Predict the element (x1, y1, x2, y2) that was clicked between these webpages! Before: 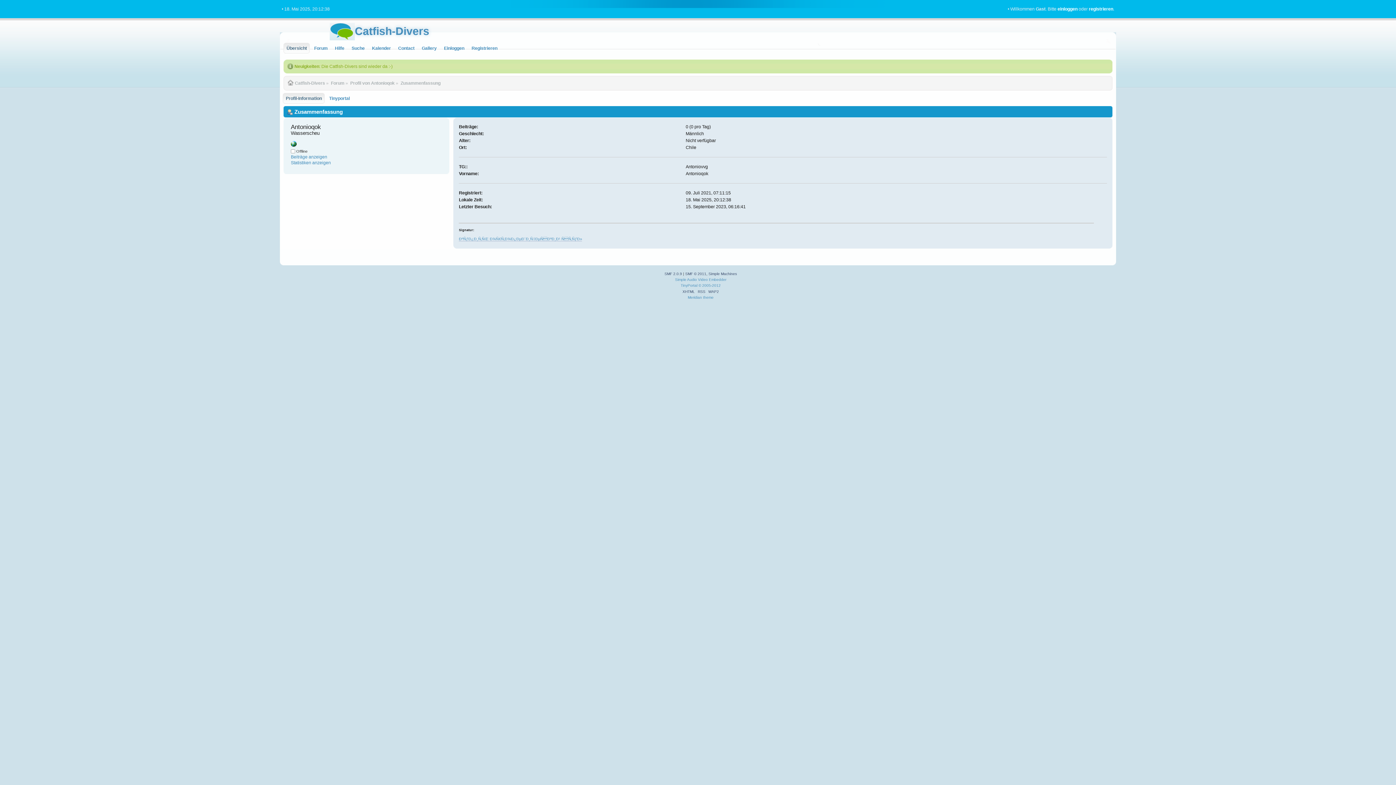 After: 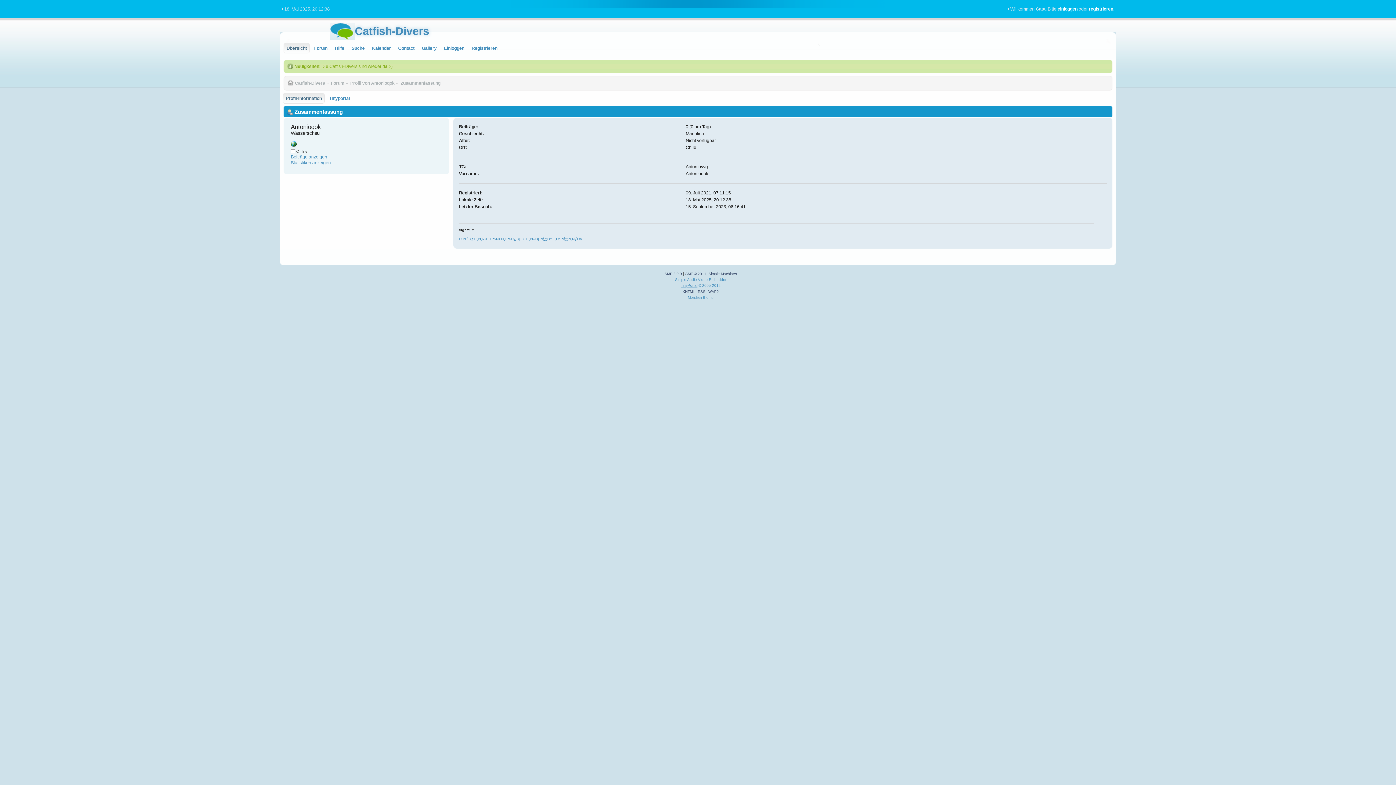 Action: label: TinyPortal bbox: (680, 283, 697, 287)